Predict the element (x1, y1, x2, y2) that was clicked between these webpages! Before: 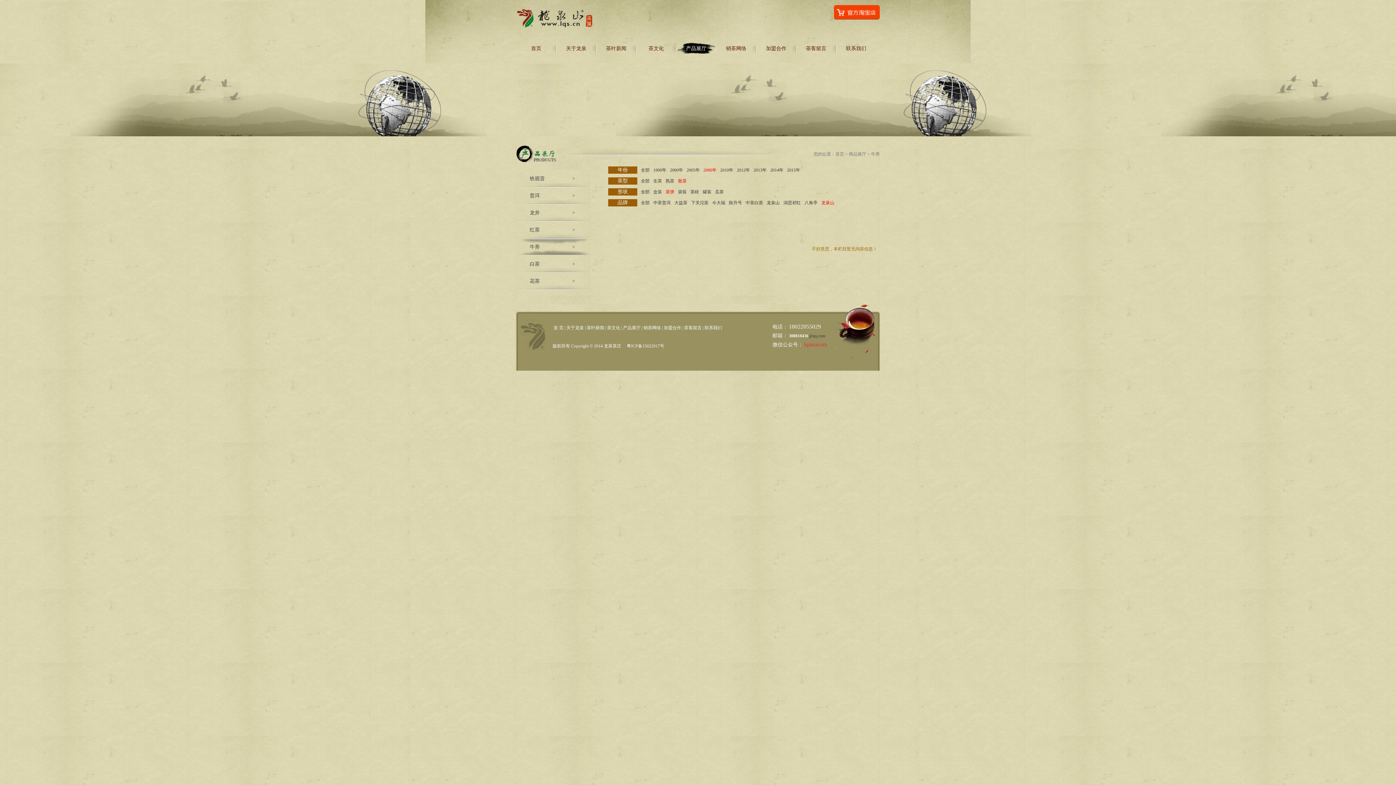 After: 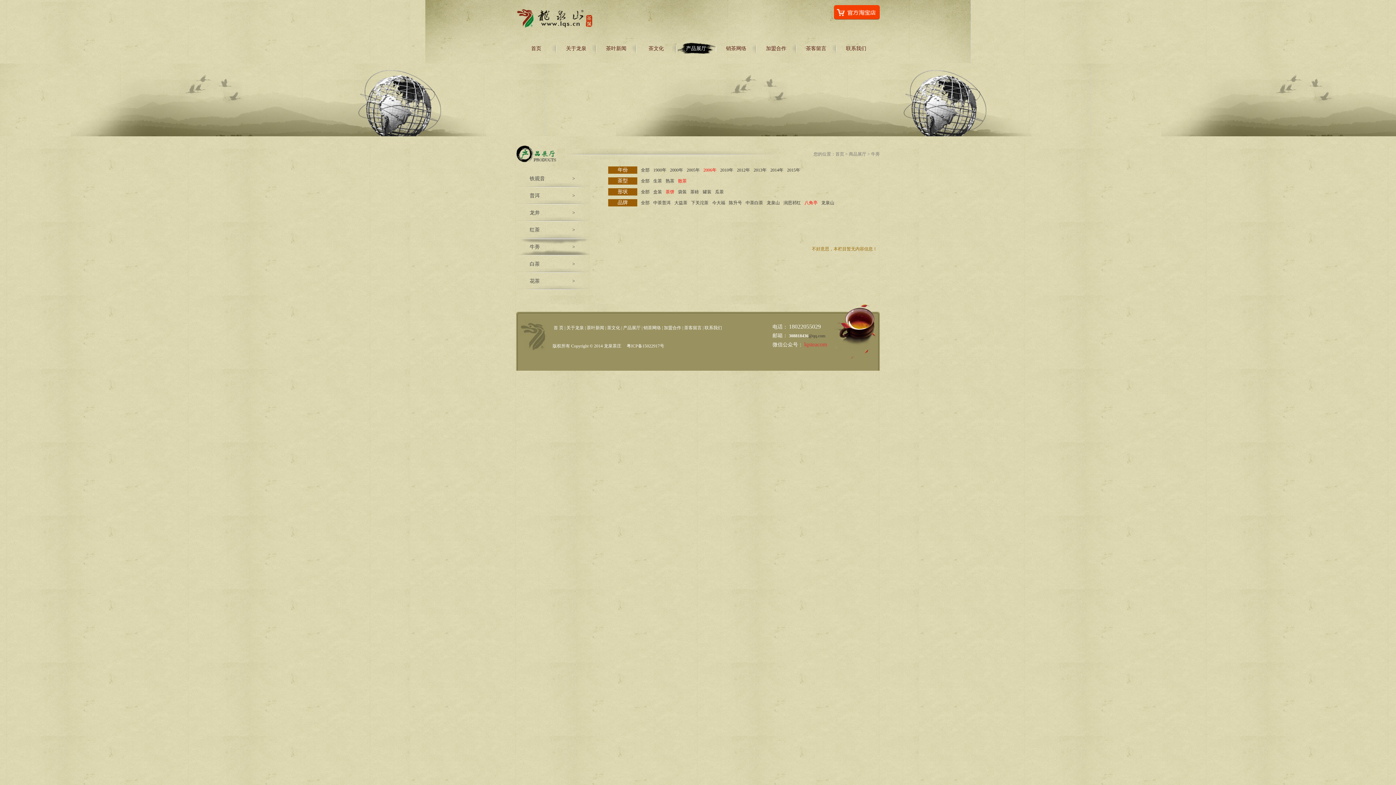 Action: label: 八角亭 bbox: (804, 200, 817, 205)